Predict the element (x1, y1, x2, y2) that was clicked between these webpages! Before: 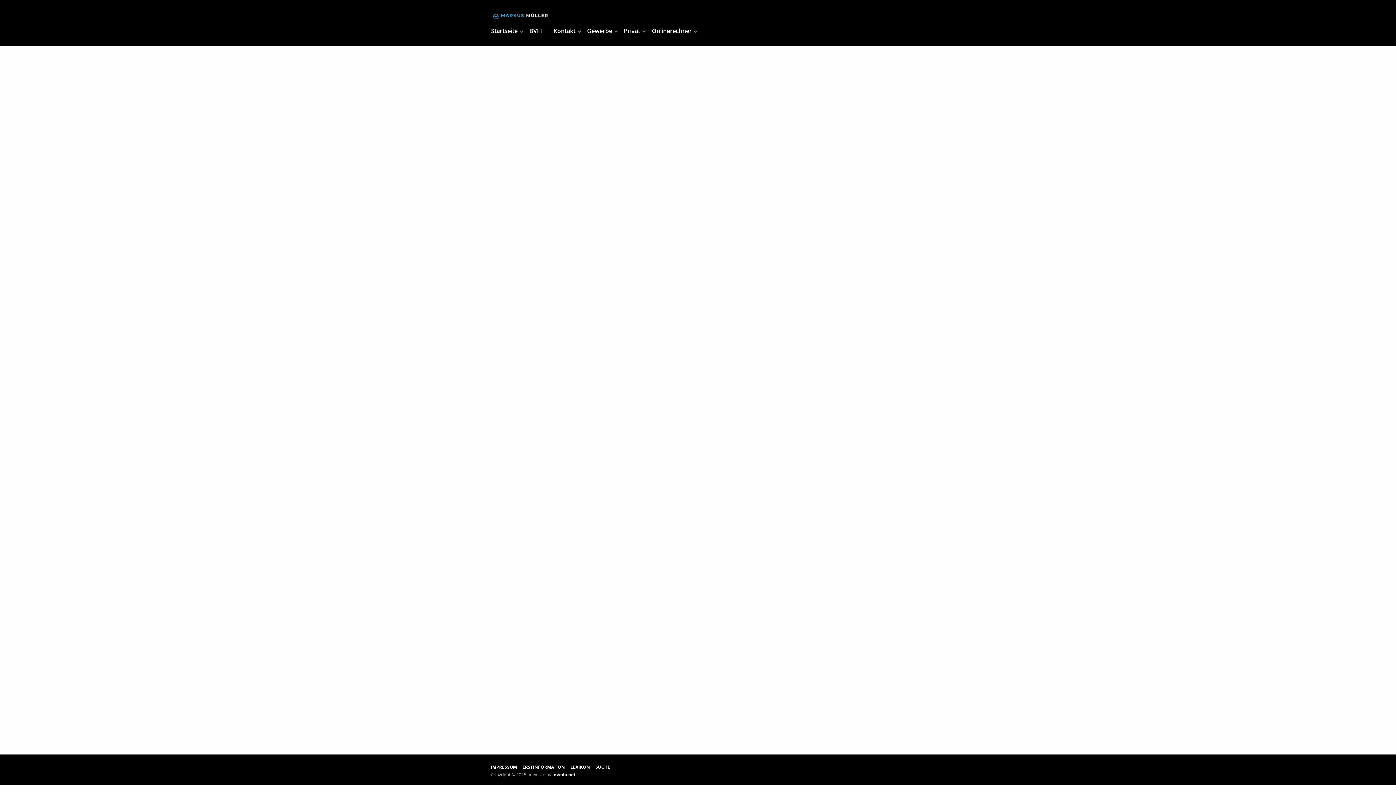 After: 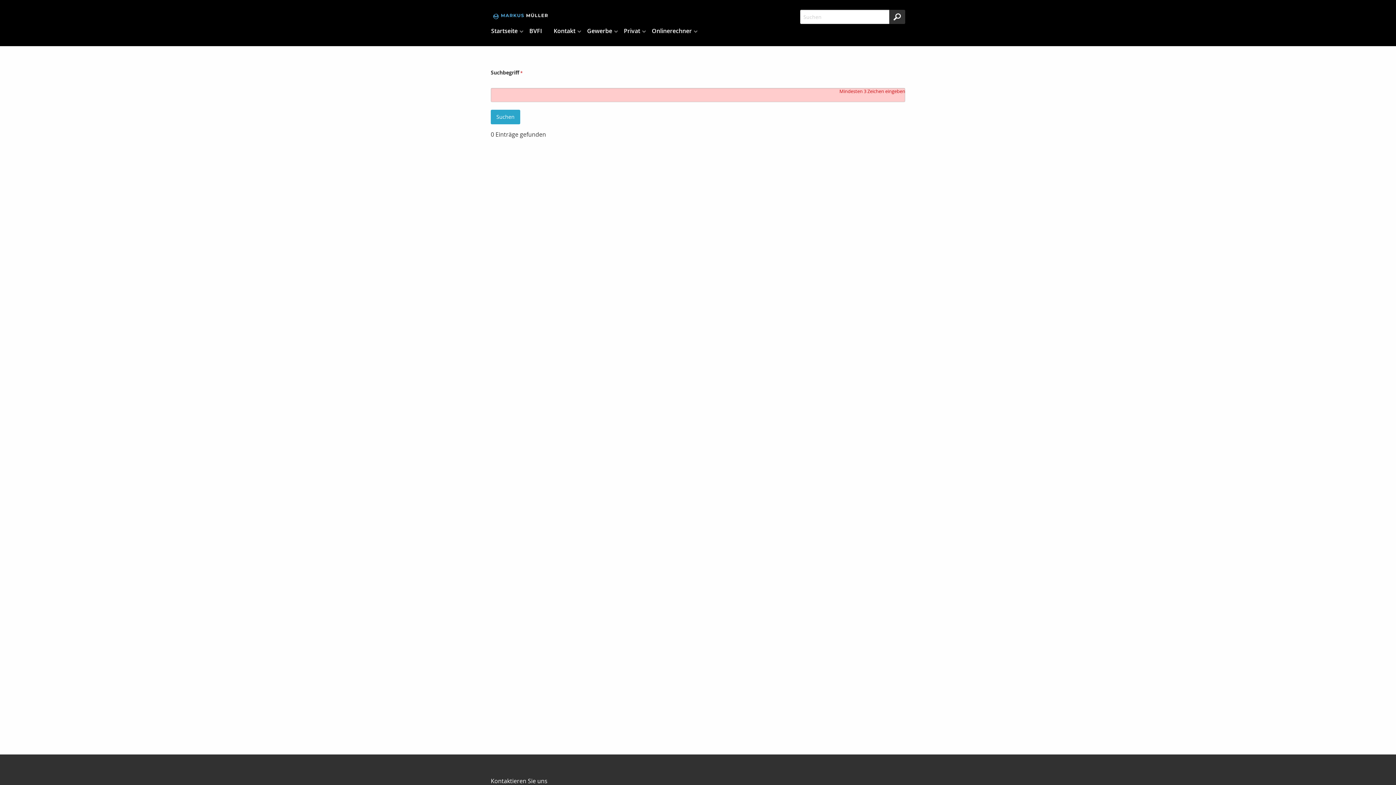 Action: bbox: (595, 764, 610, 770) label: SUCHE